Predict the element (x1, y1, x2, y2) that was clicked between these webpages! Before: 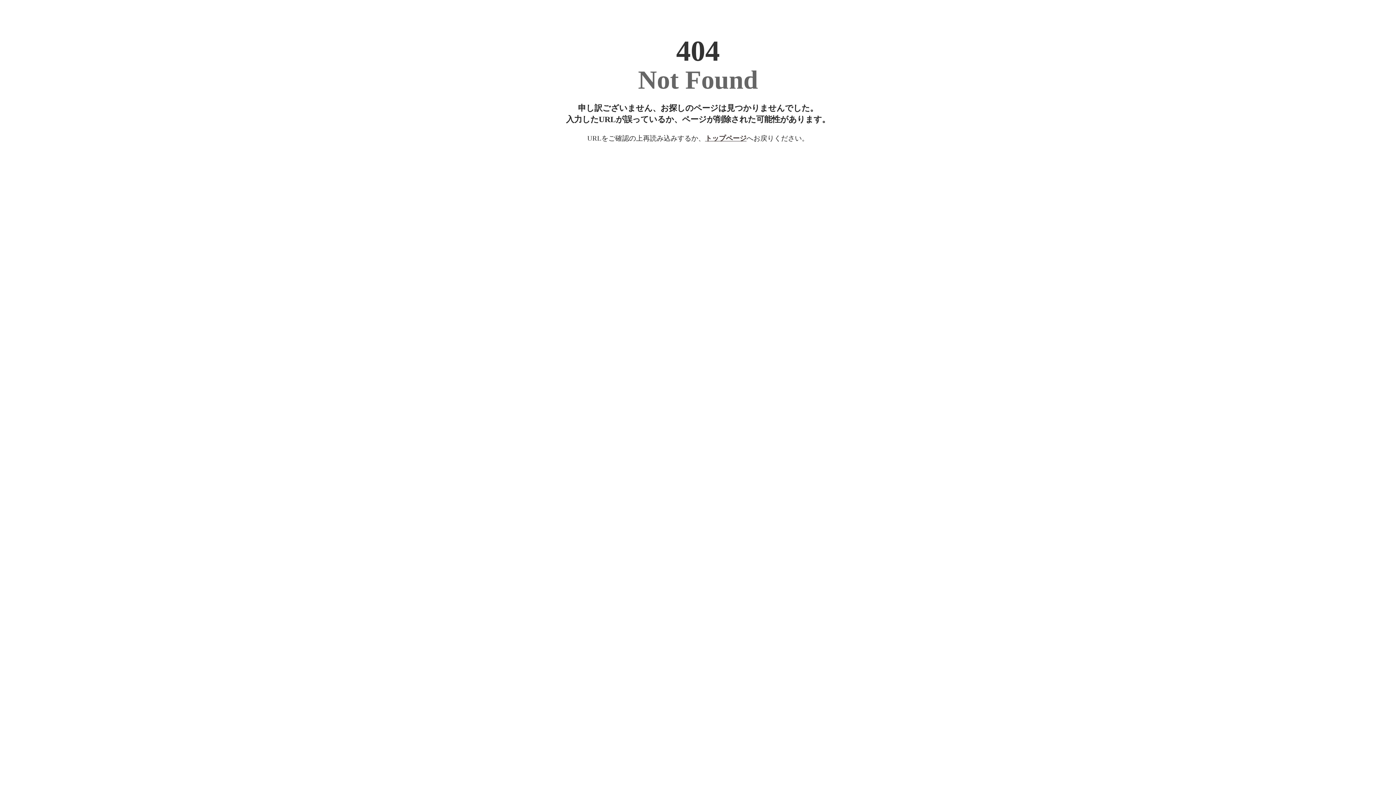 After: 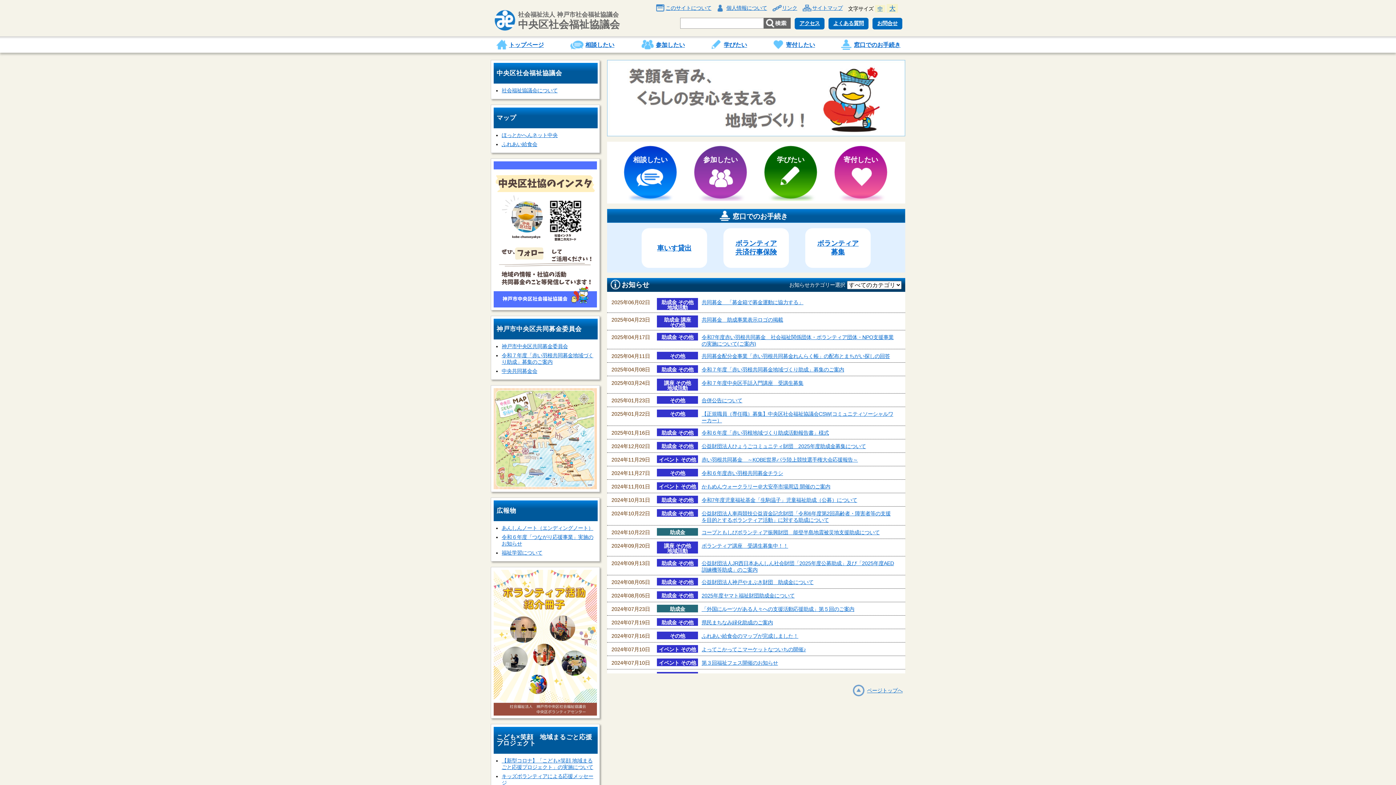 Action: bbox: (705, 134, 746, 142) label: トップページ